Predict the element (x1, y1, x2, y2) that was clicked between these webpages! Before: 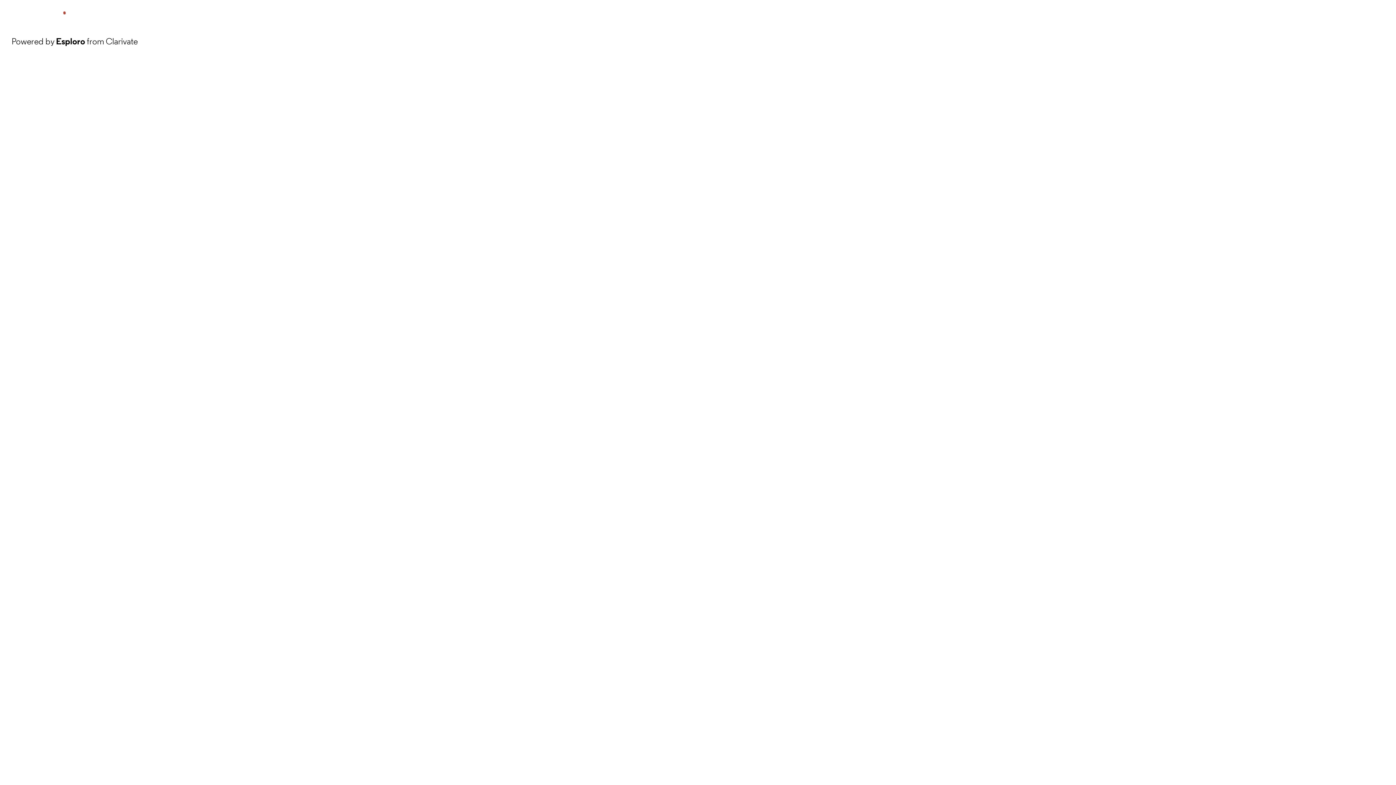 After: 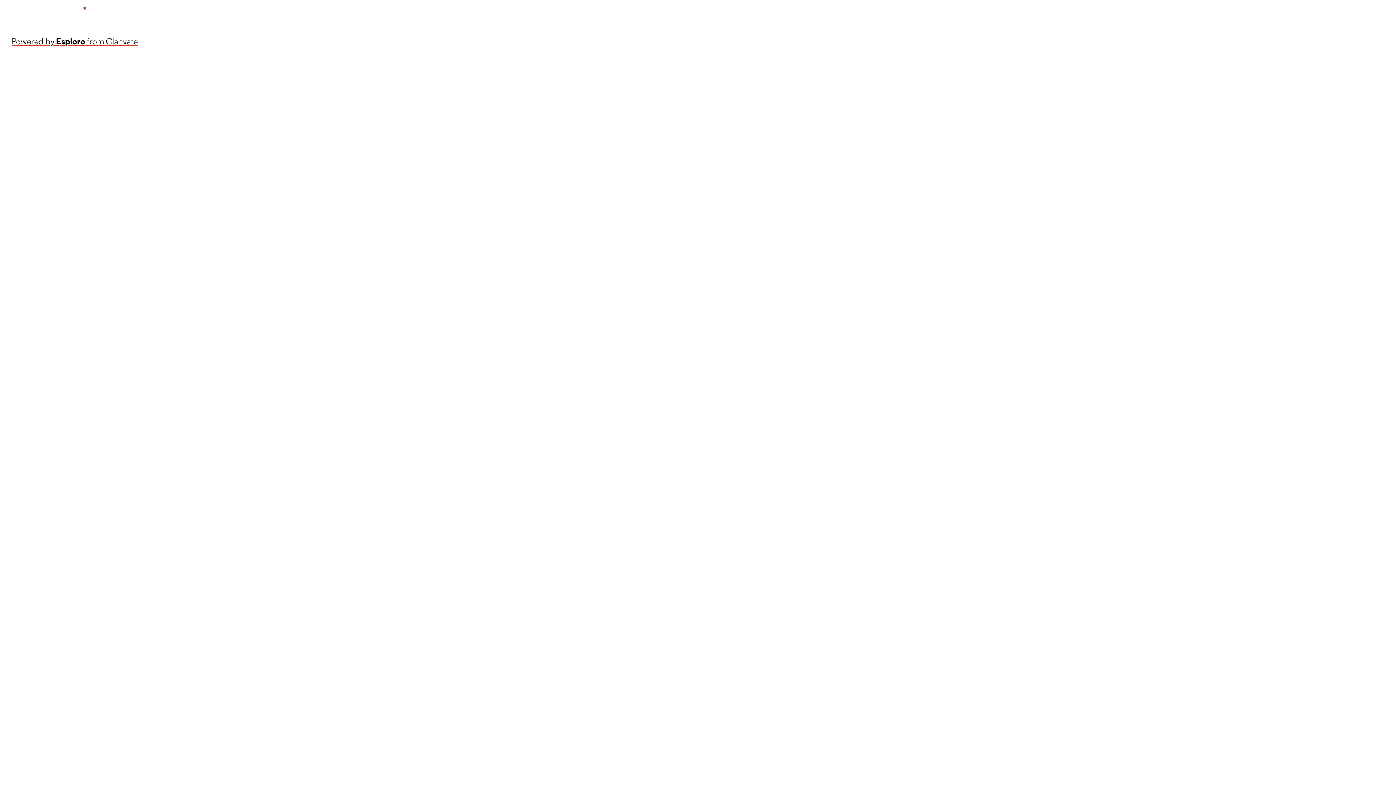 Action: bbox: (11, 34, 137, 48) label: Powered by Esploro from Clarivate